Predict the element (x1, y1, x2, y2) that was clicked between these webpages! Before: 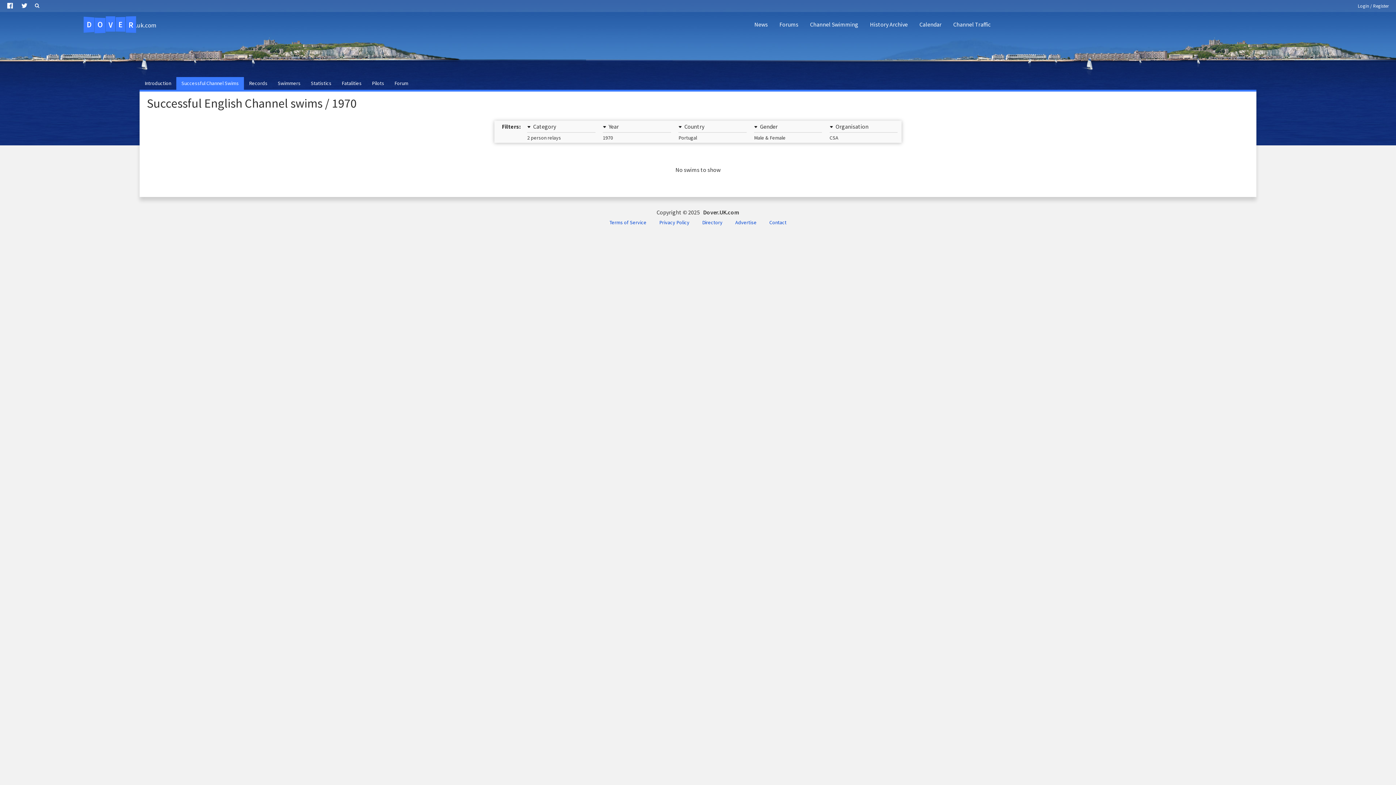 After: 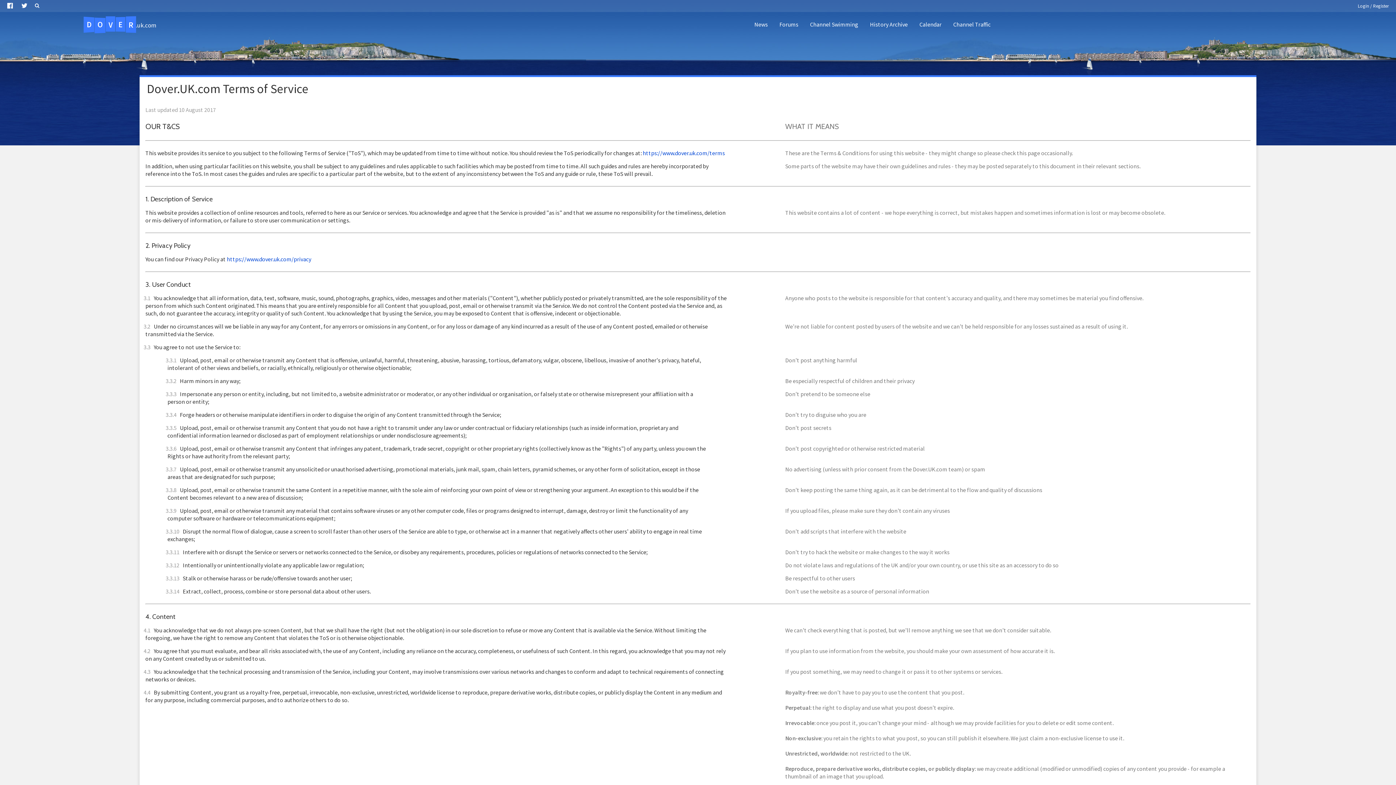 Action: bbox: (603, 216, 652, 228) label: Terms of Service